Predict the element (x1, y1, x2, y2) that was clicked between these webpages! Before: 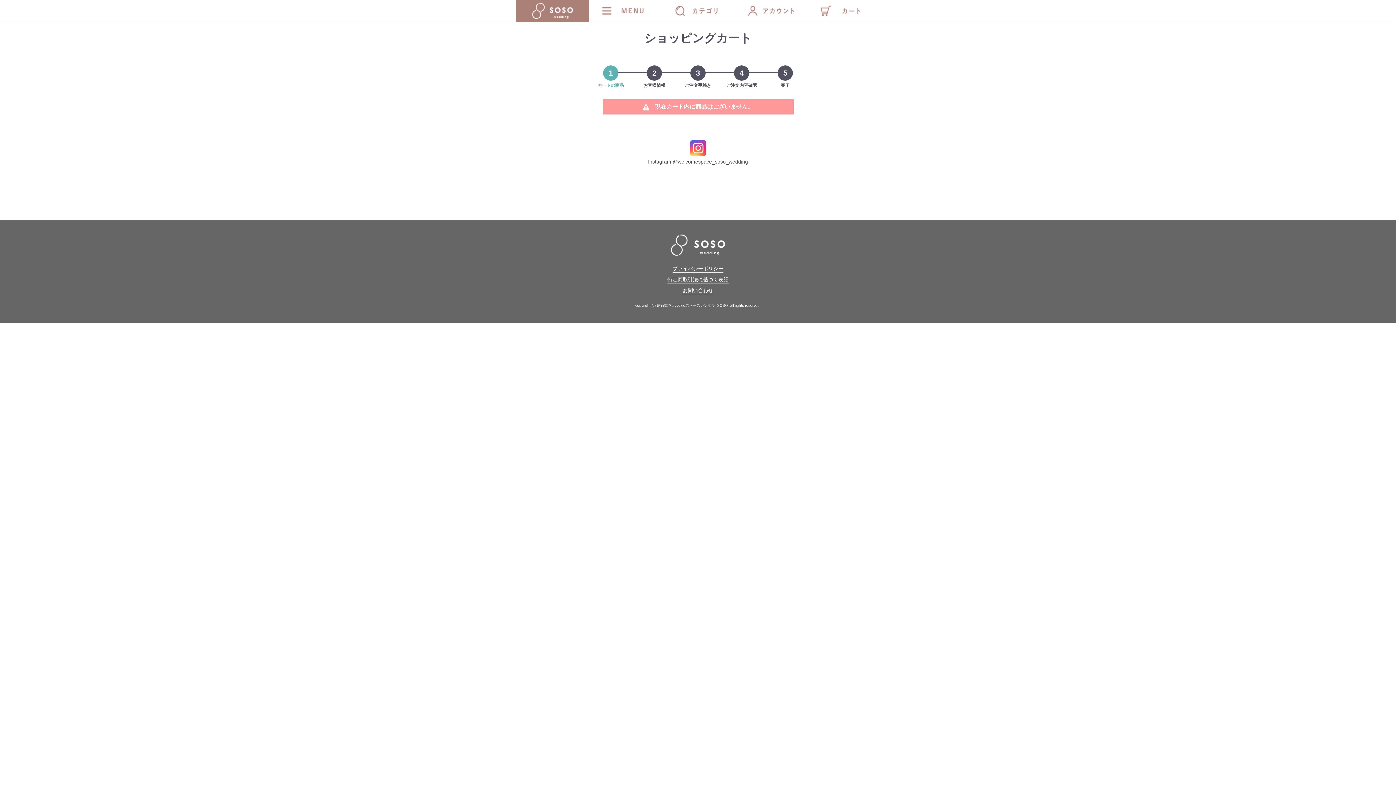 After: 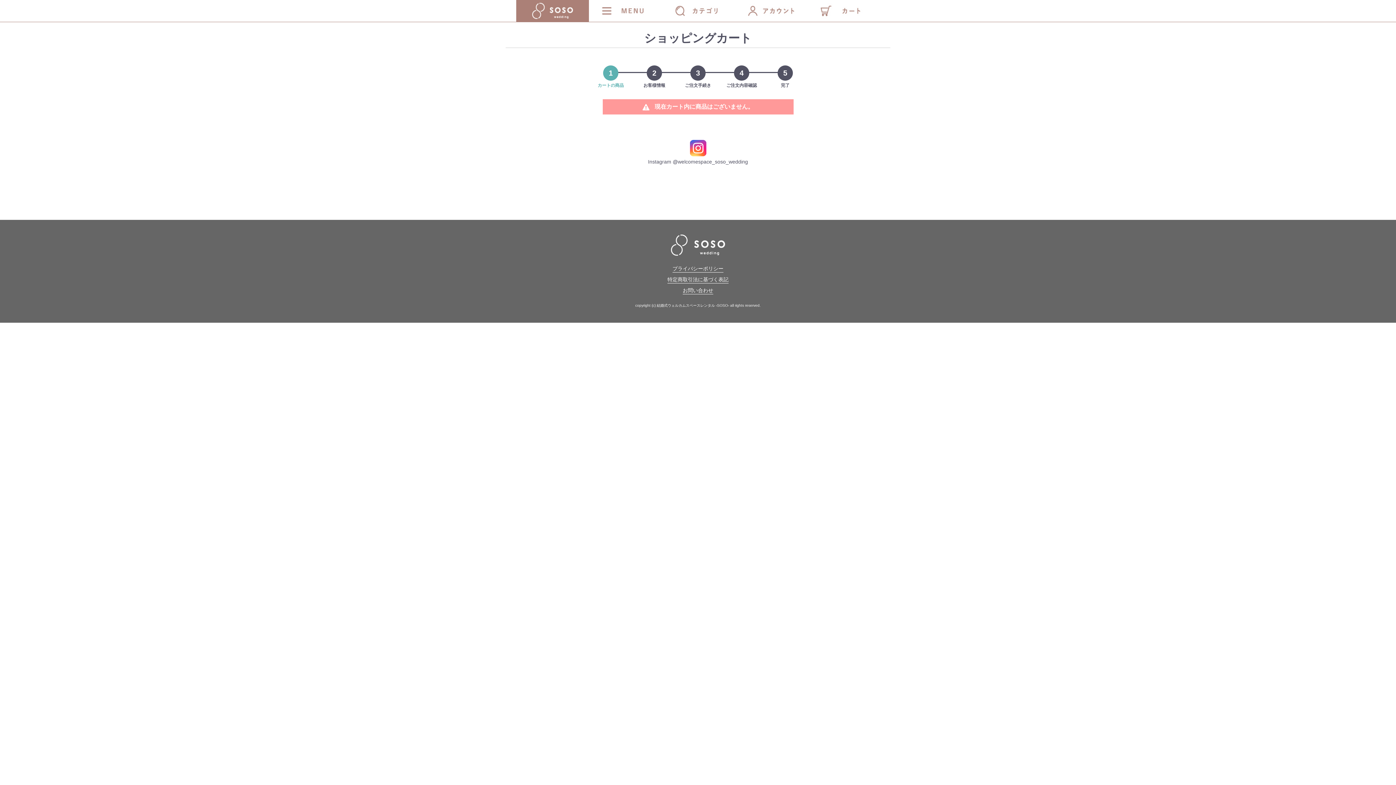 Action: bbox: (0, 144, 1396, 165) label: Instagram @welcomespace_soso_wedding